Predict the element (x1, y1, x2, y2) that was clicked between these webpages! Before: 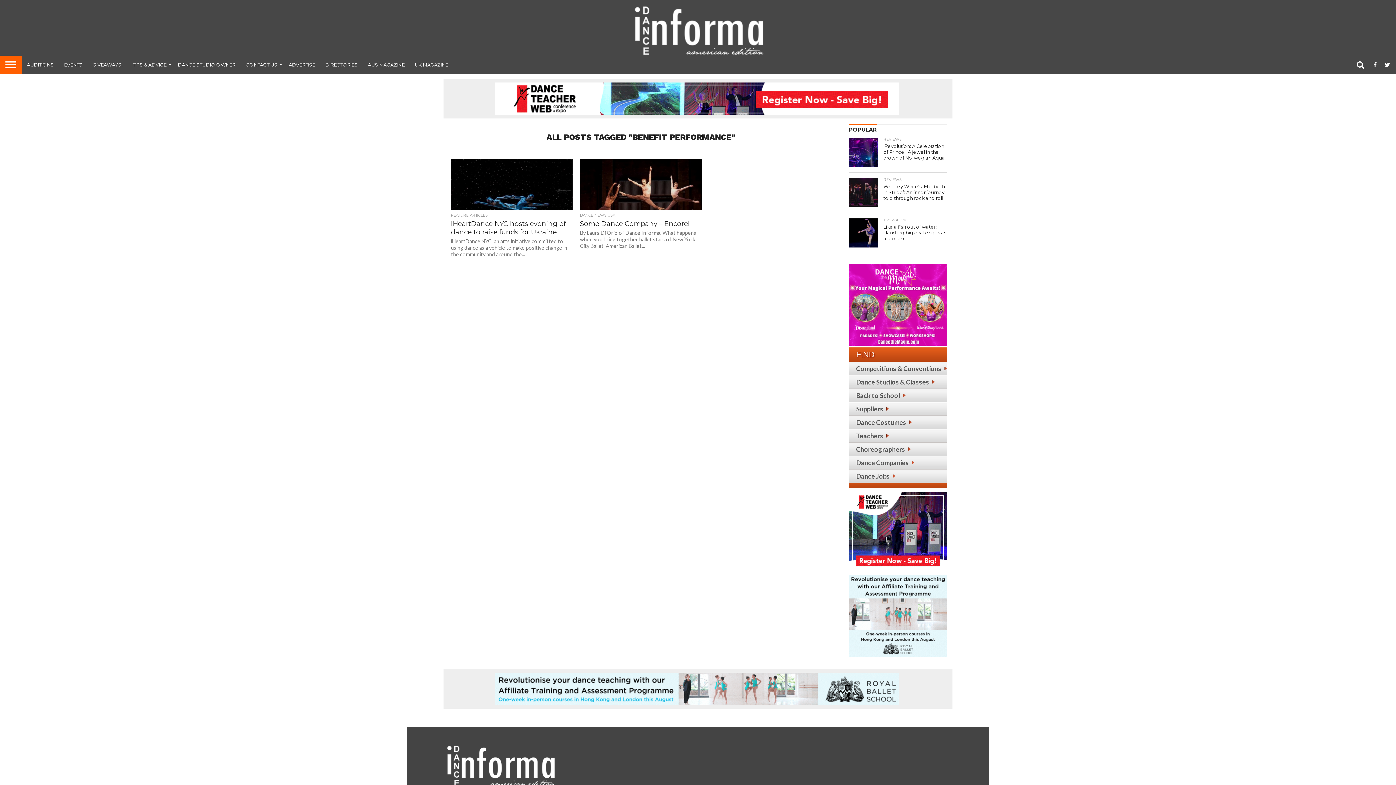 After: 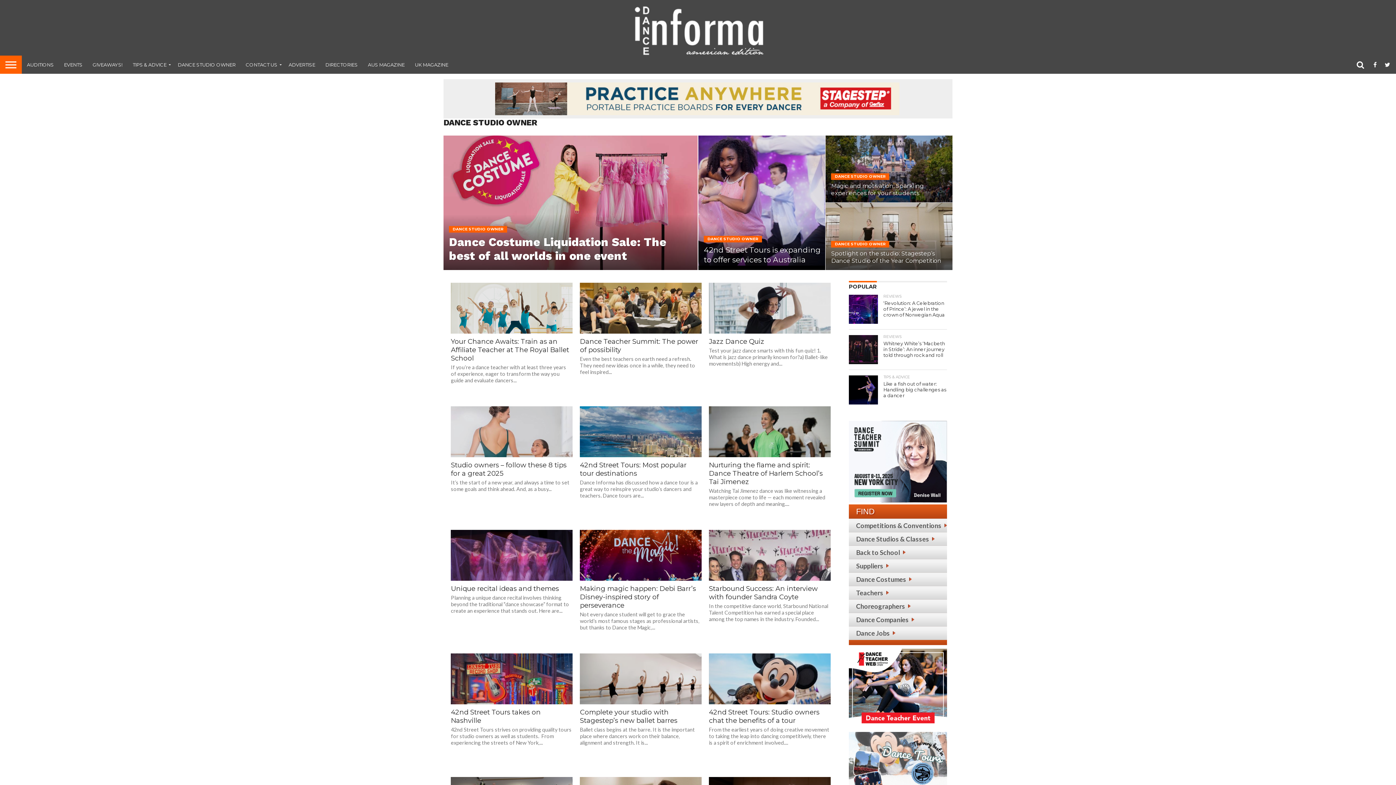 Action: bbox: (172, 55, 240, 73) label: DANCE STUDIO OWNER